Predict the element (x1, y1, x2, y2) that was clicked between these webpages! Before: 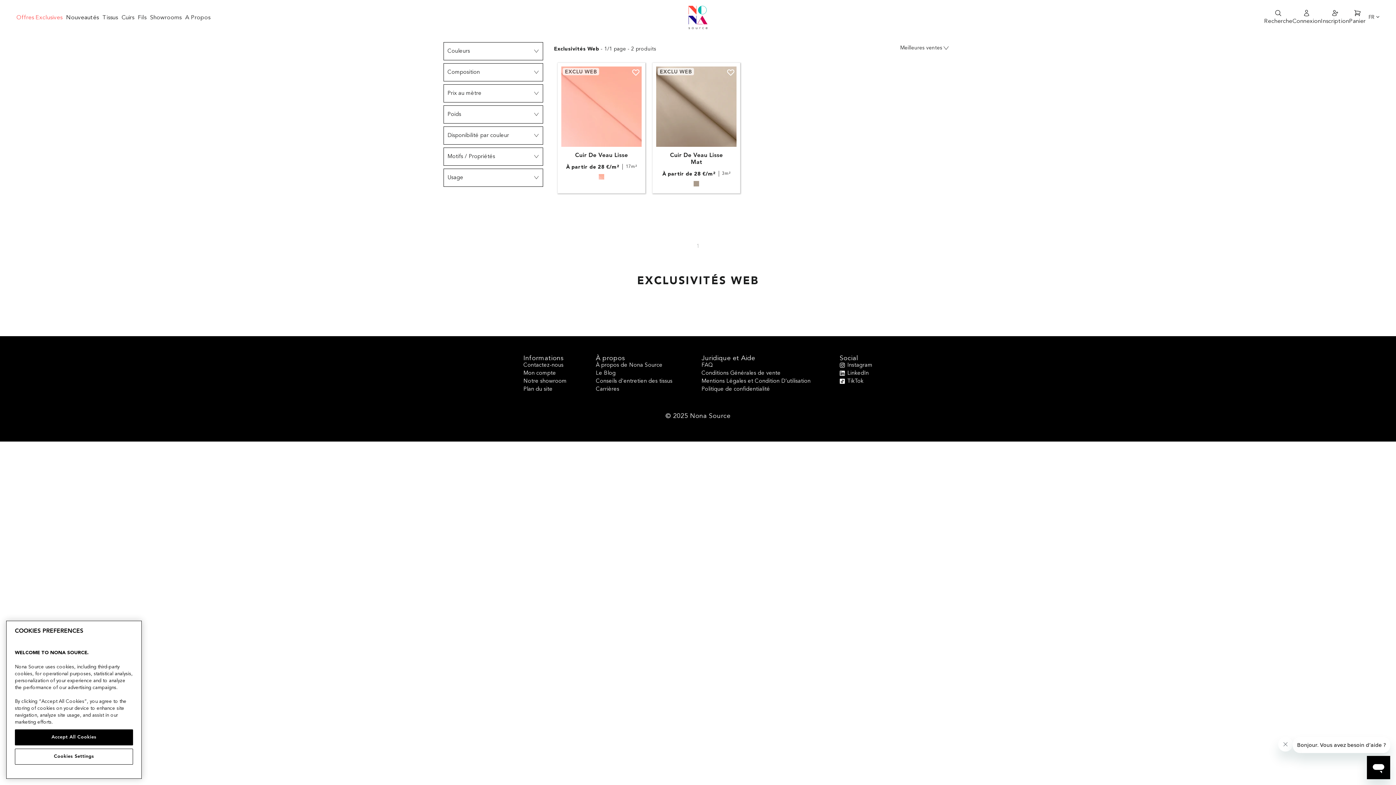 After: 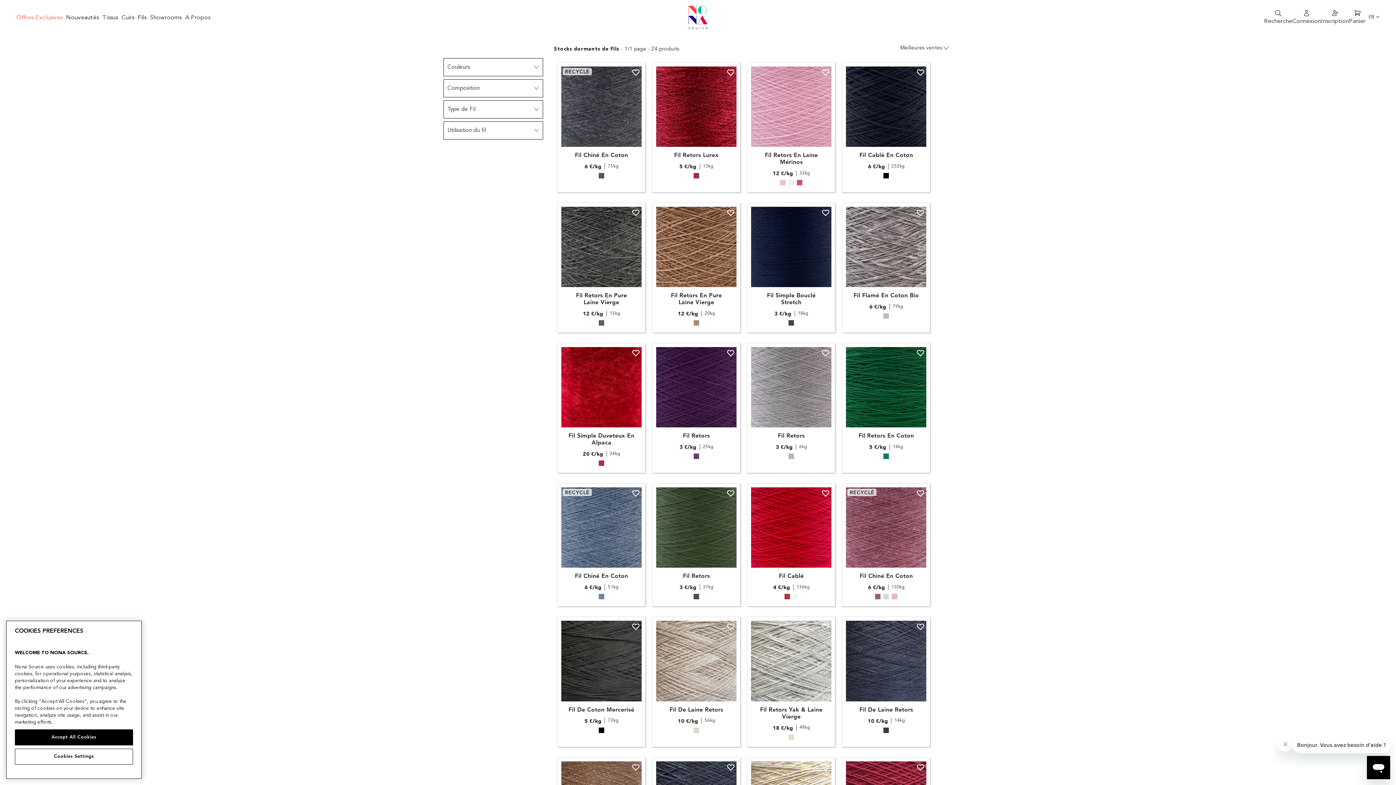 Action: bbox: (137, 13, 146, 21) label: Fils